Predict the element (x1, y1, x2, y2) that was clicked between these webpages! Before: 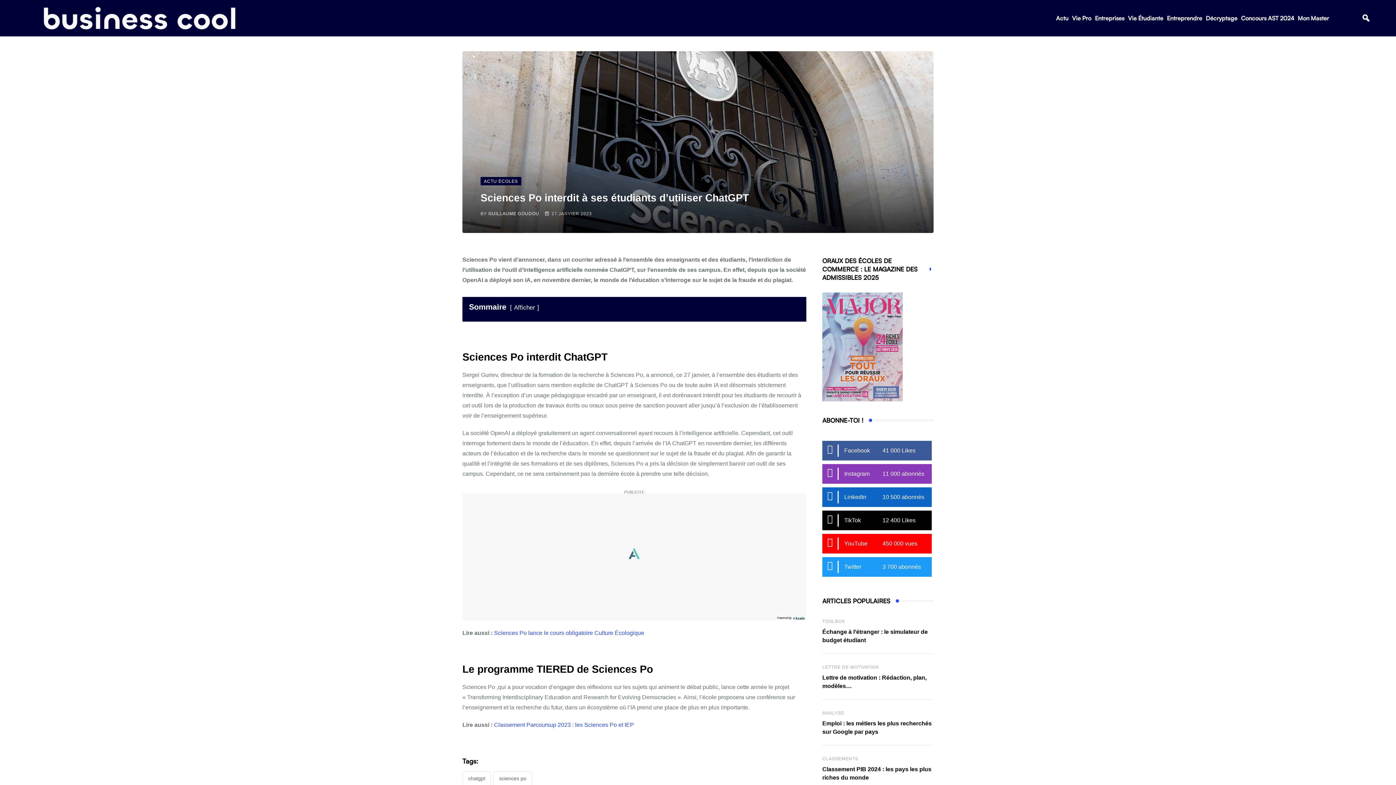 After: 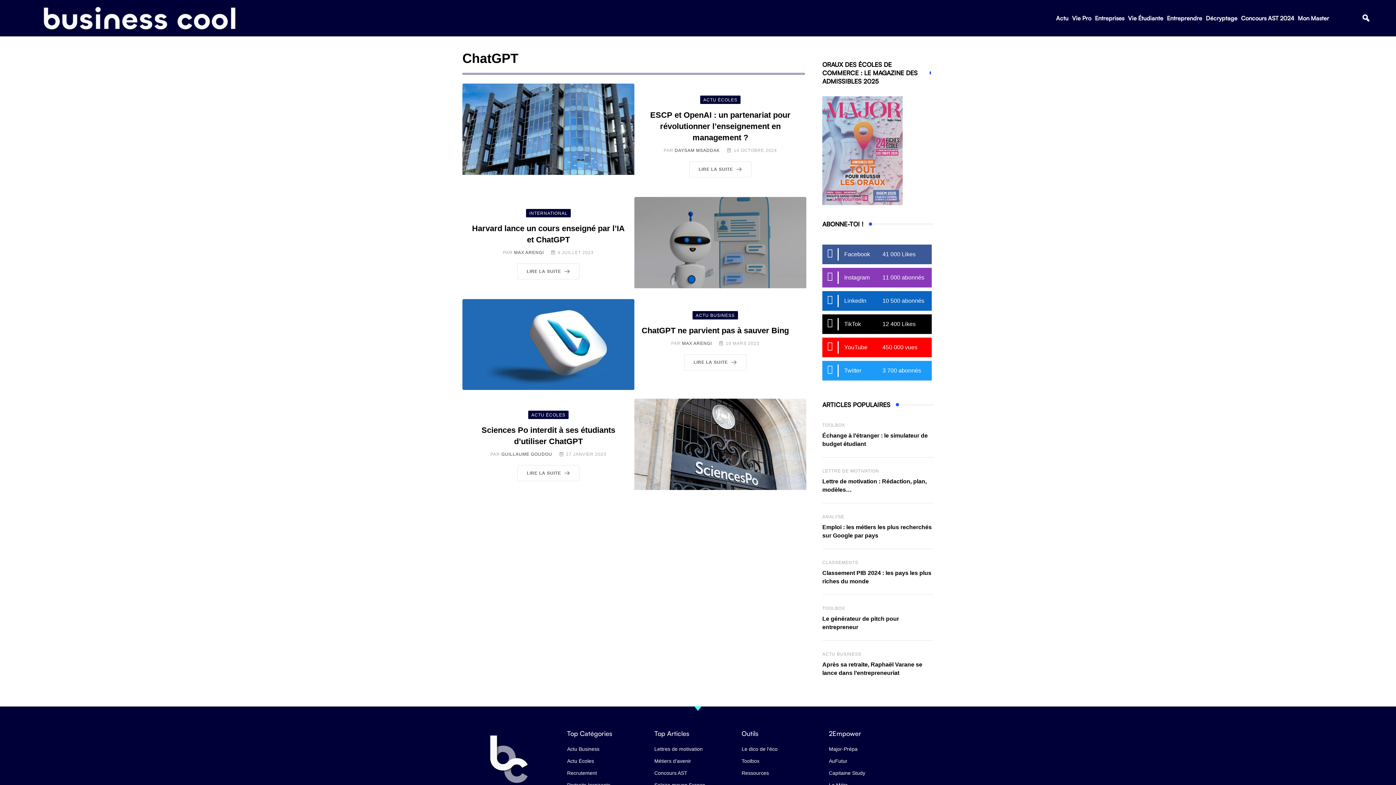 Action: bbox: (462, 772, 491, 786) label: chatgpt